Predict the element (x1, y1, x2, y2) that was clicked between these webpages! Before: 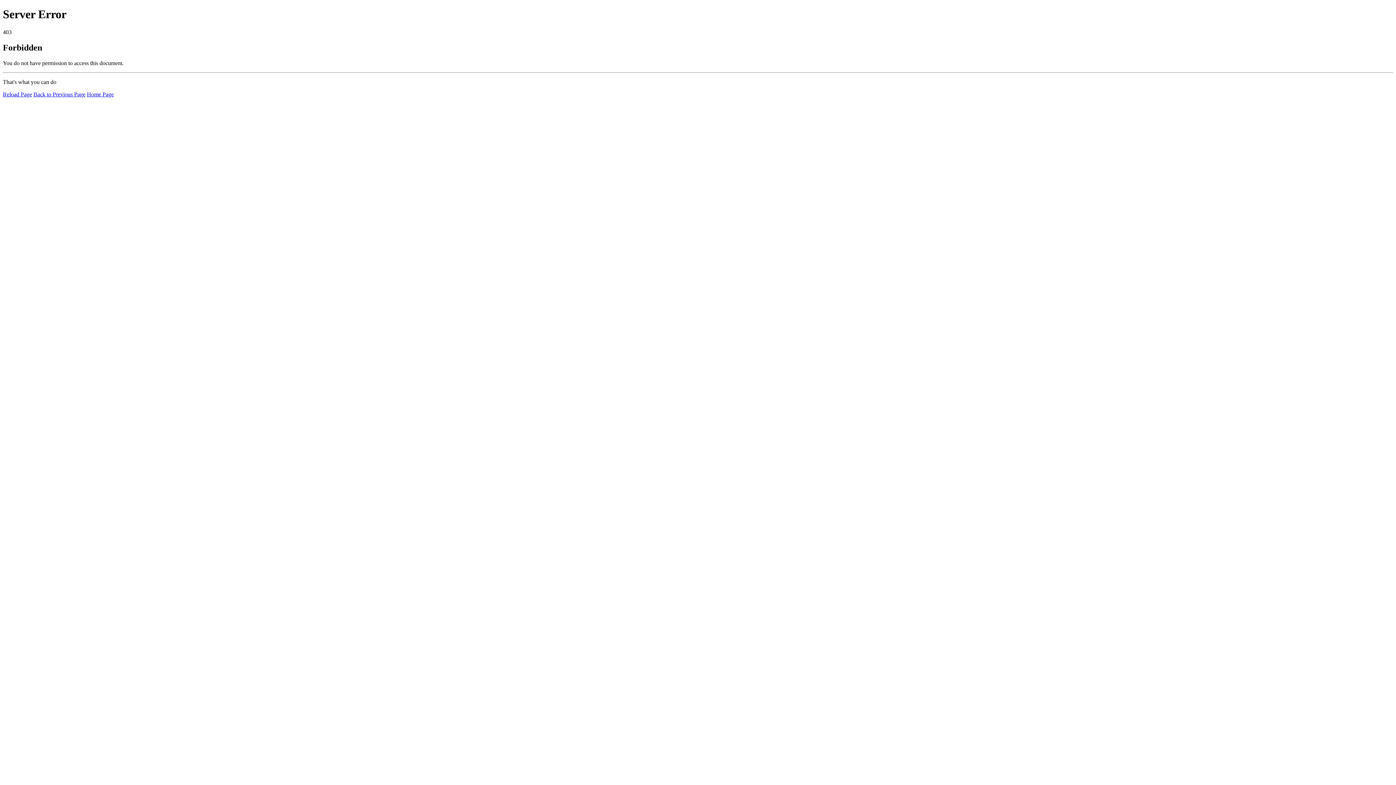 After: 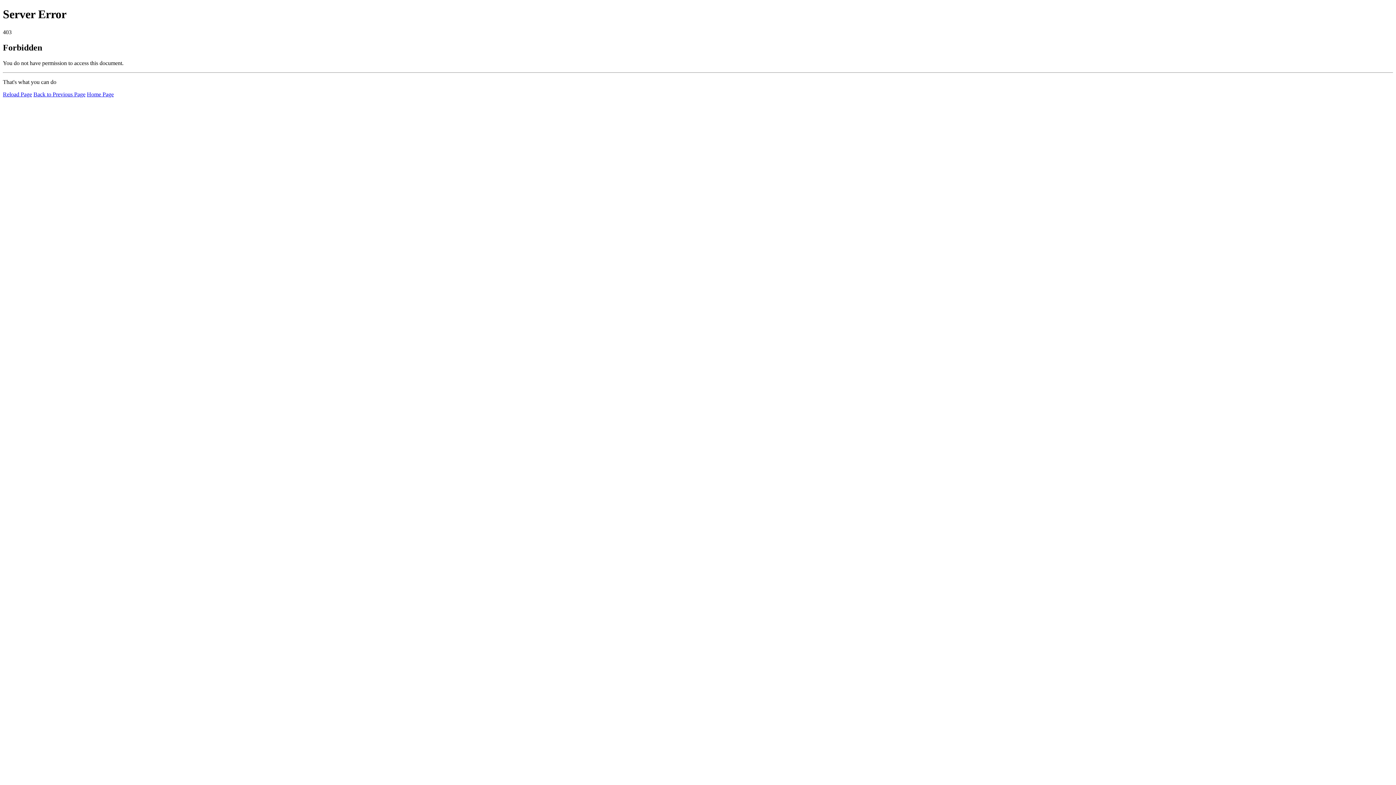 Action: bbox: (86, 91, 113, 97) label: Home Page